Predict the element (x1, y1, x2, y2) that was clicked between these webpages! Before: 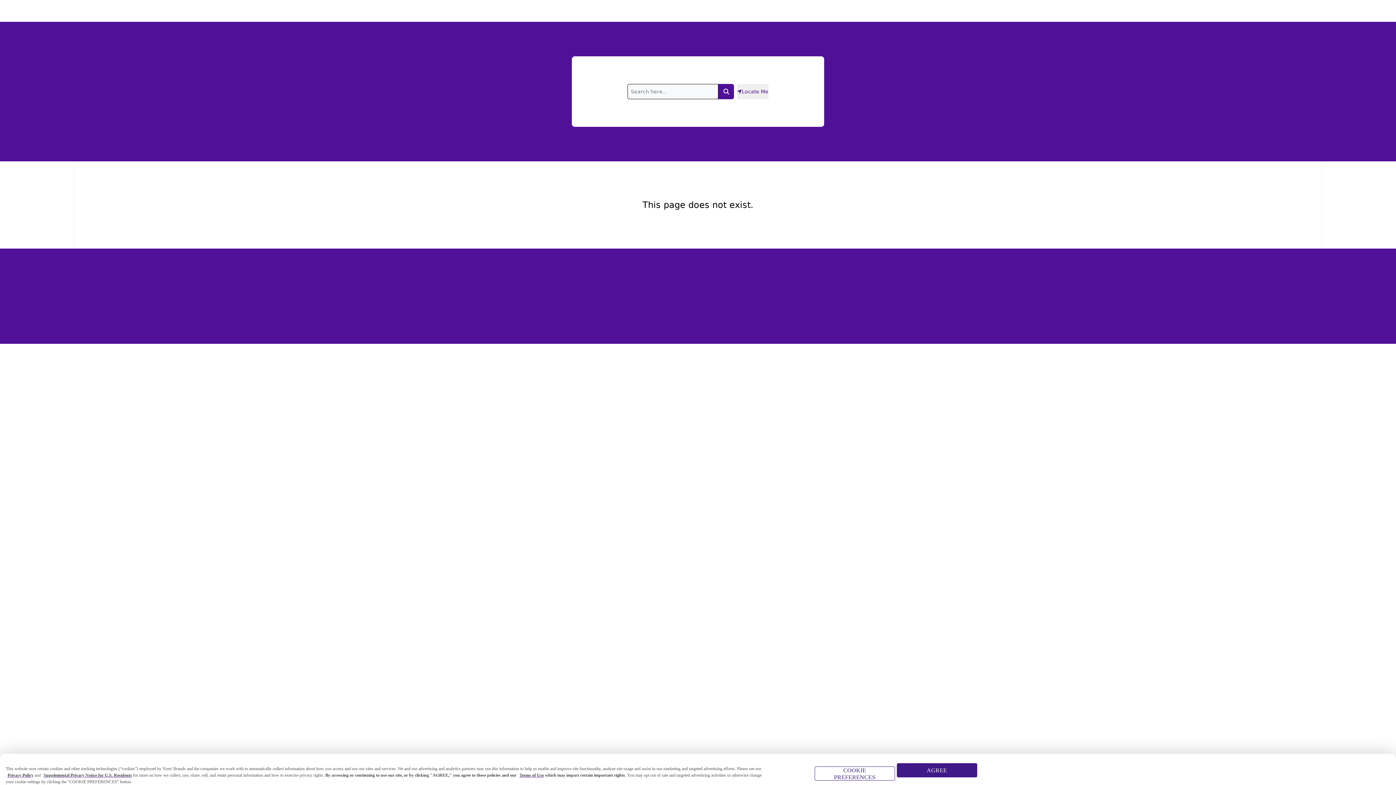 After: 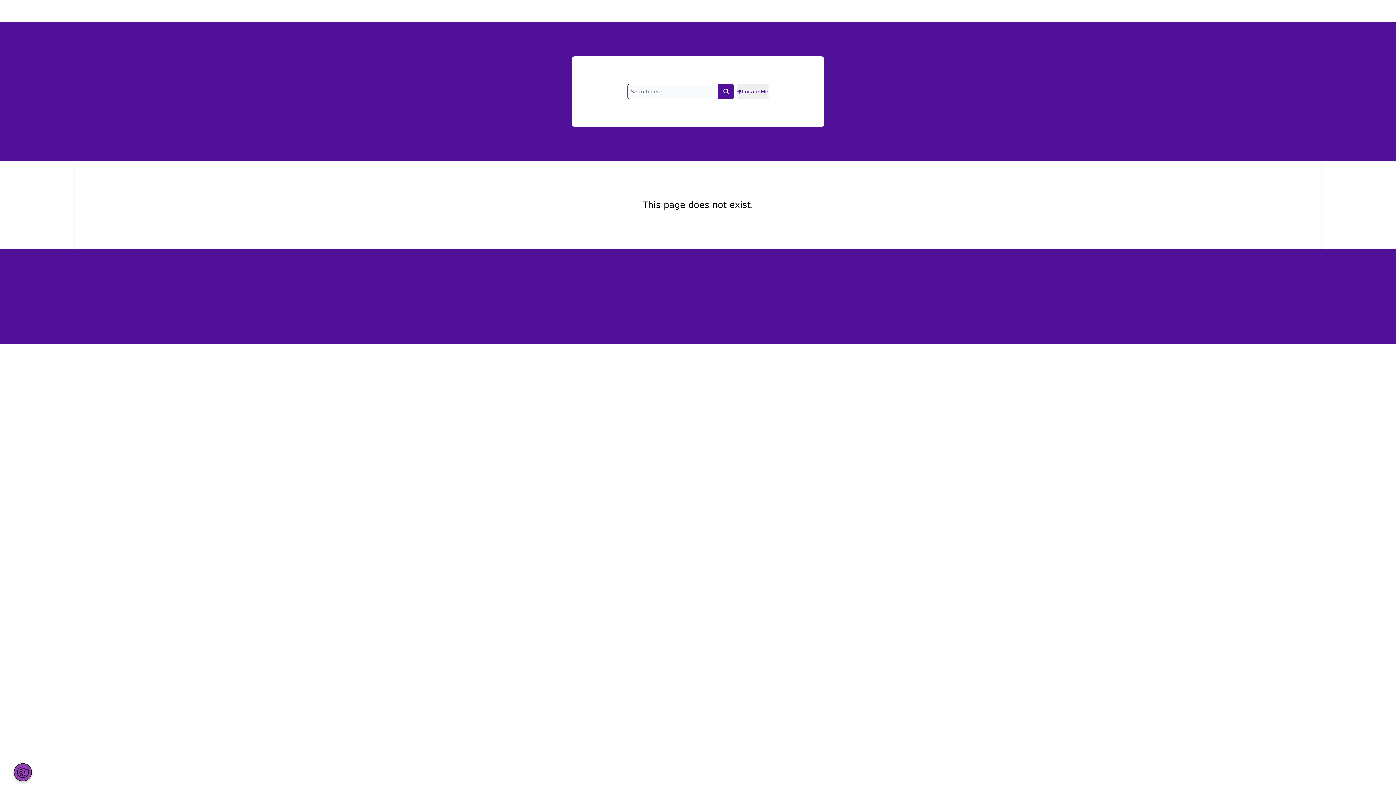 Action: bbox: (896, 763, 977, 777) label: AGREE